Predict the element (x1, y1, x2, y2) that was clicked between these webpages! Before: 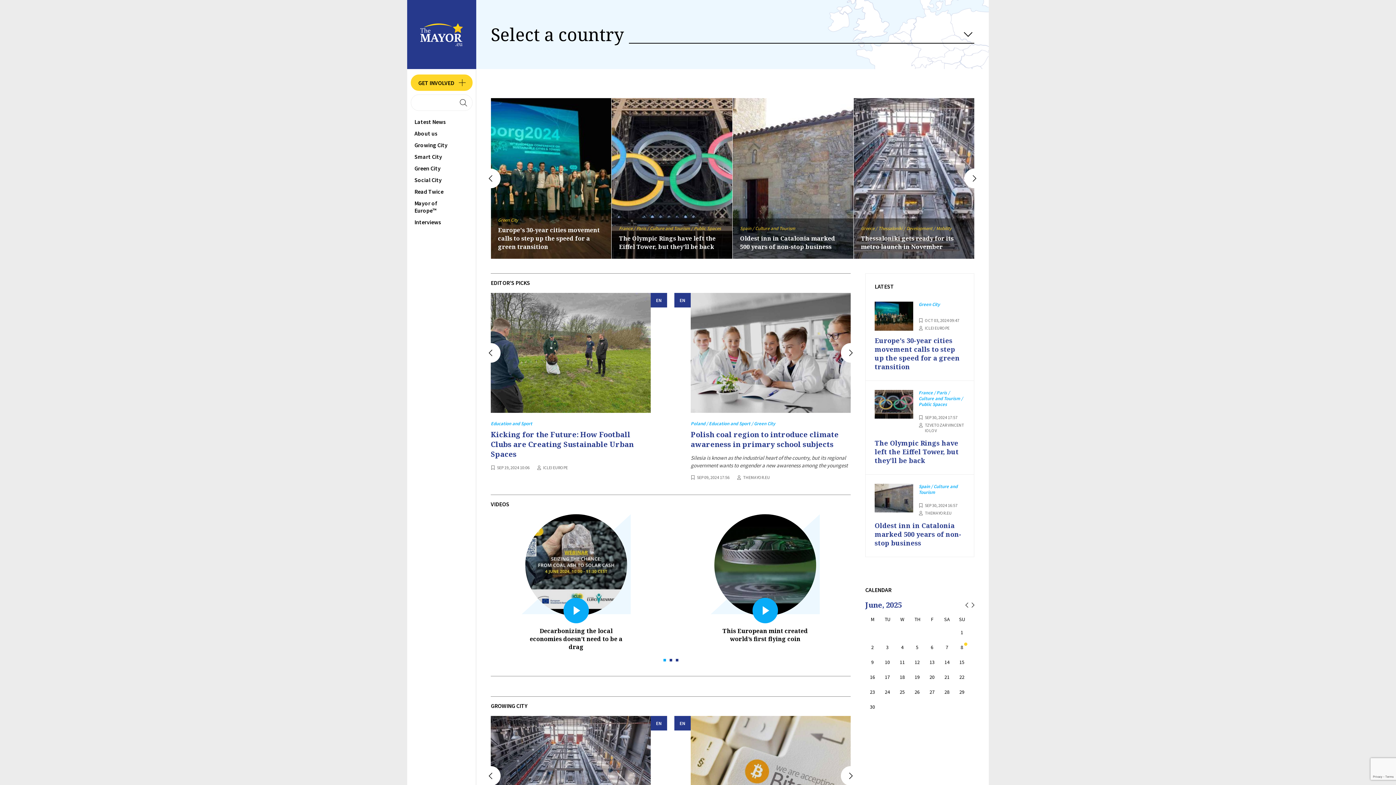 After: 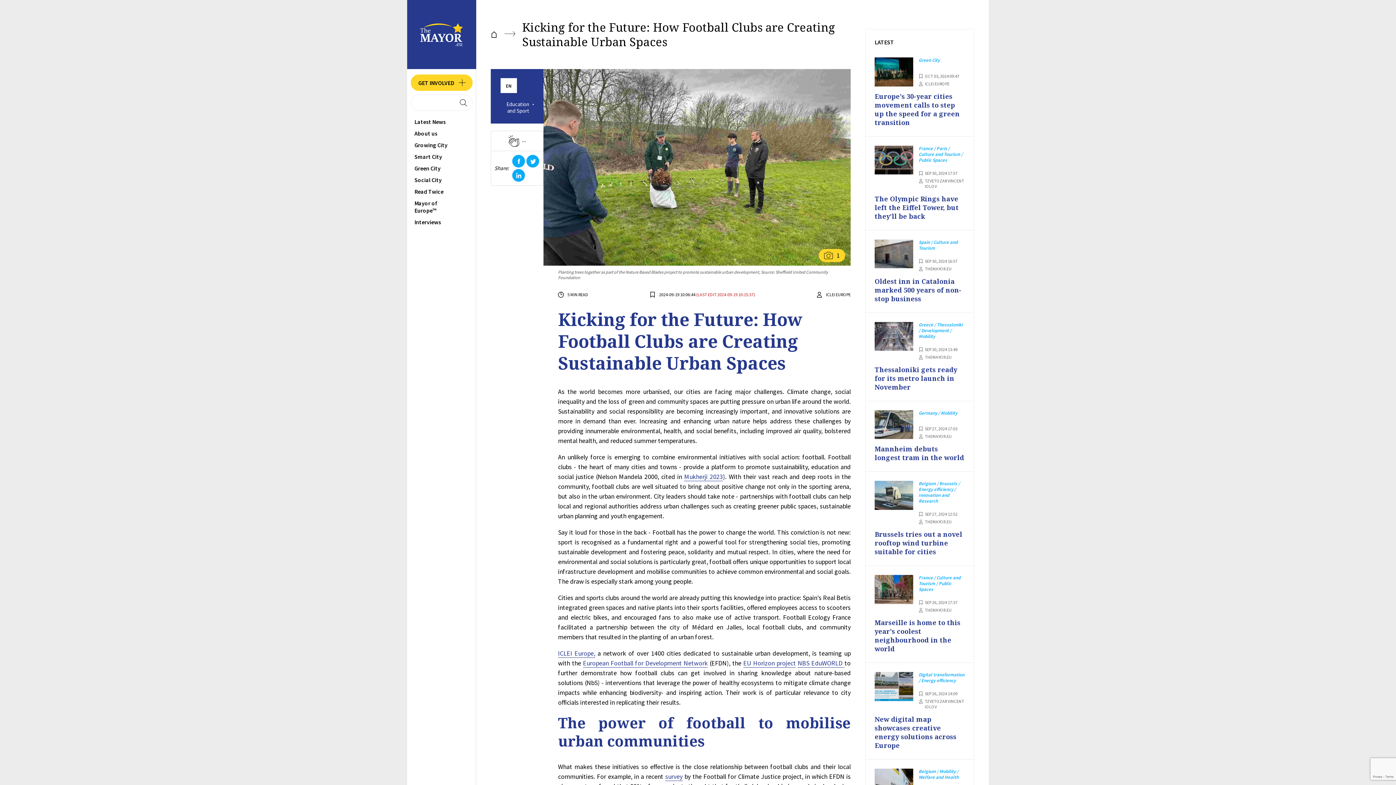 Action: bbox: (490, 293, 650, 413)